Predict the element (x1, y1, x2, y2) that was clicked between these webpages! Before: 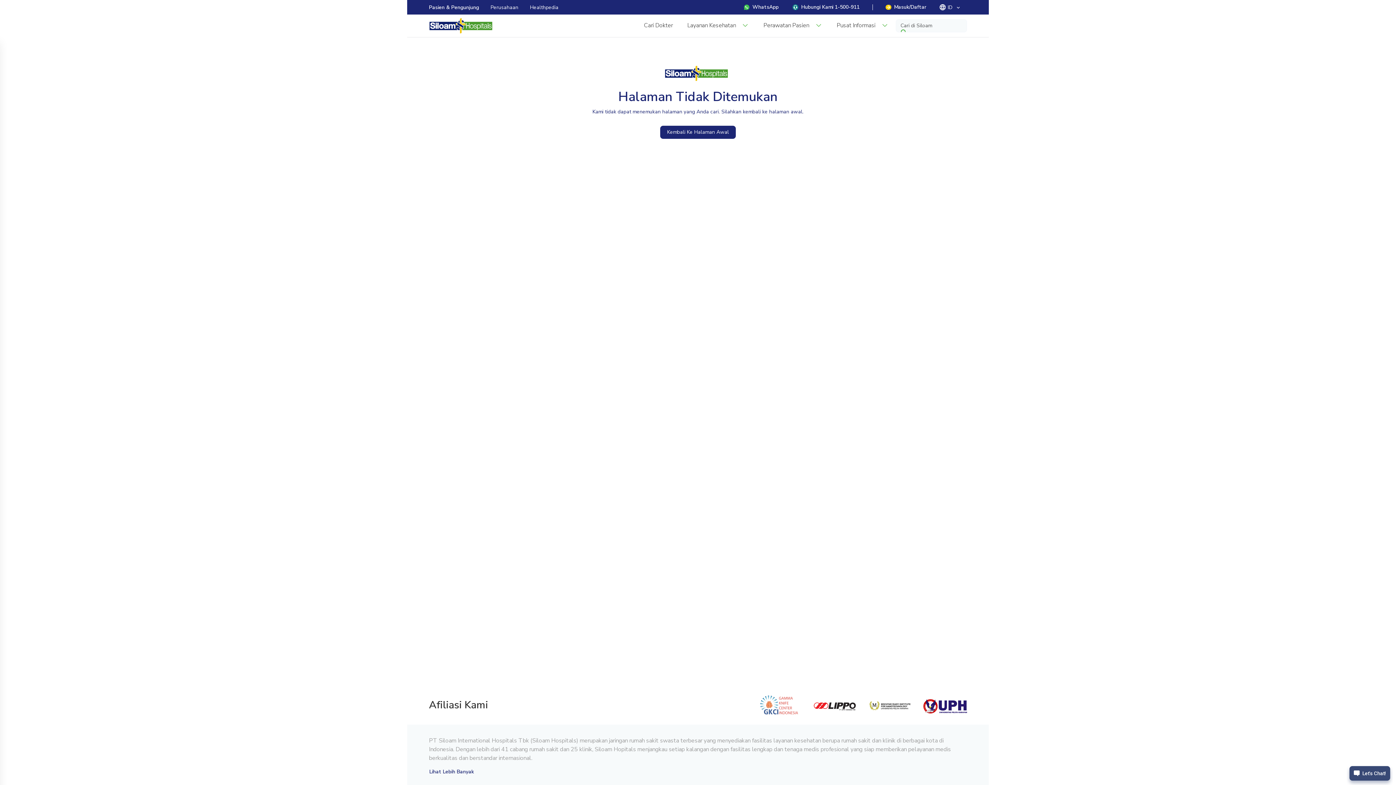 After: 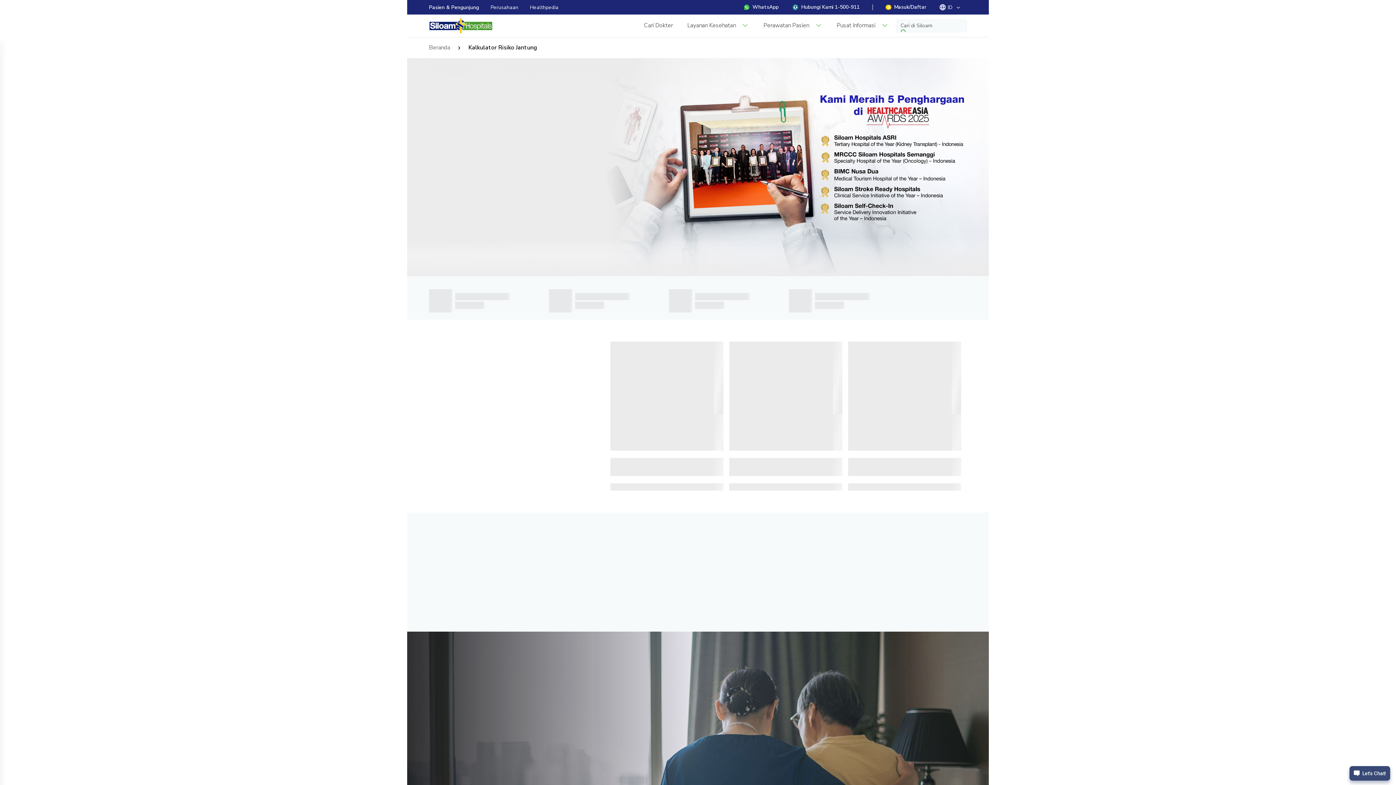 Action: bbox: (429, 17, 501, 33)